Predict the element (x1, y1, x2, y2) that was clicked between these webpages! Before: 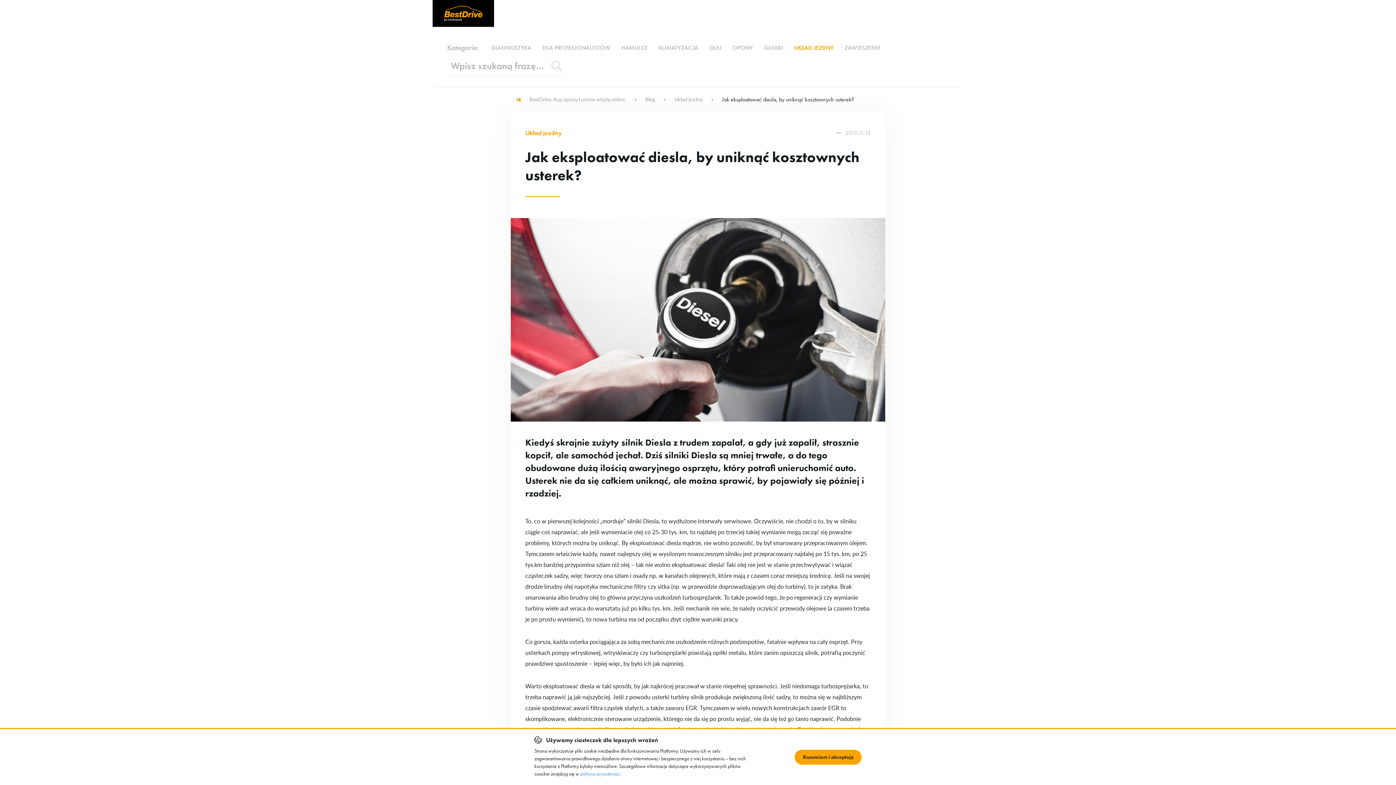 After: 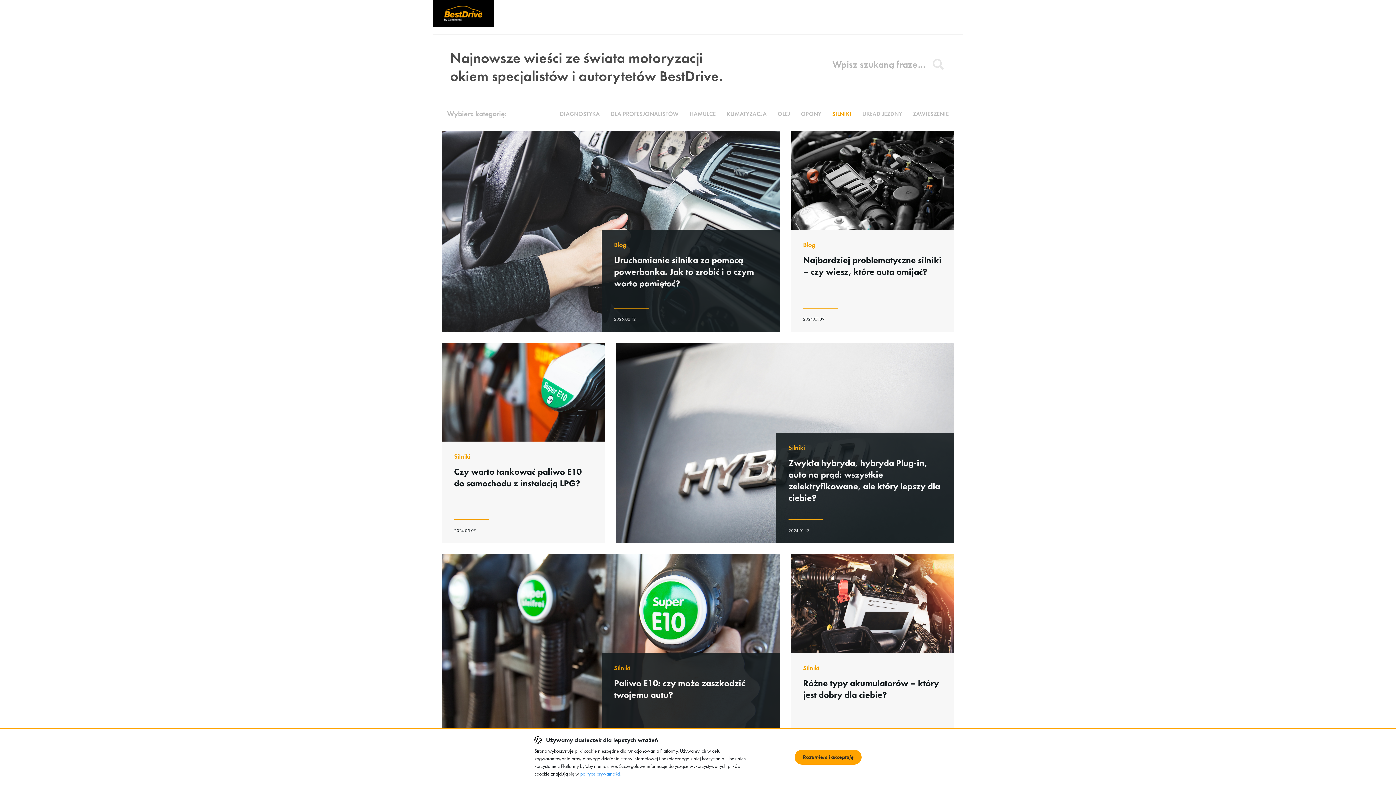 Action: bbox: (764, 37, 783, 57) label: SILNIKI